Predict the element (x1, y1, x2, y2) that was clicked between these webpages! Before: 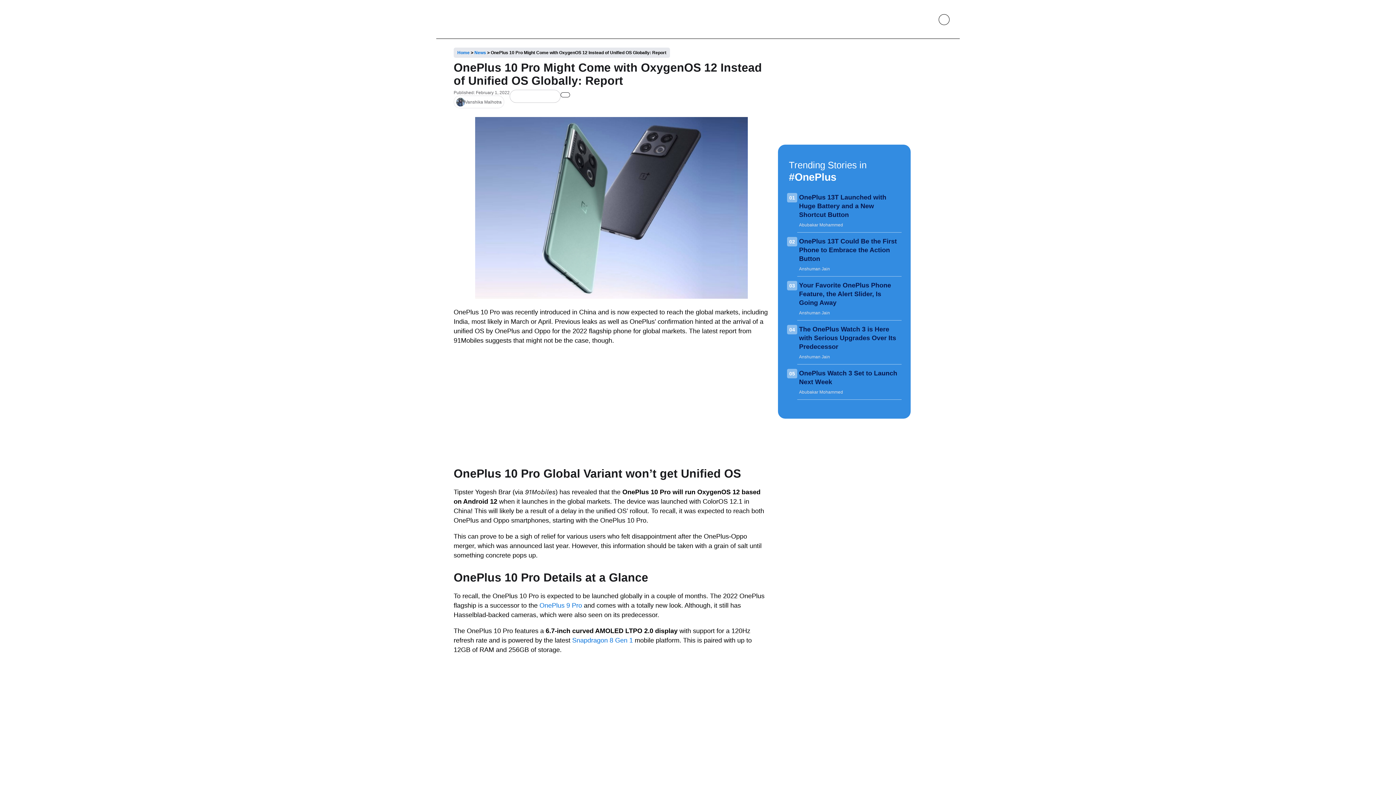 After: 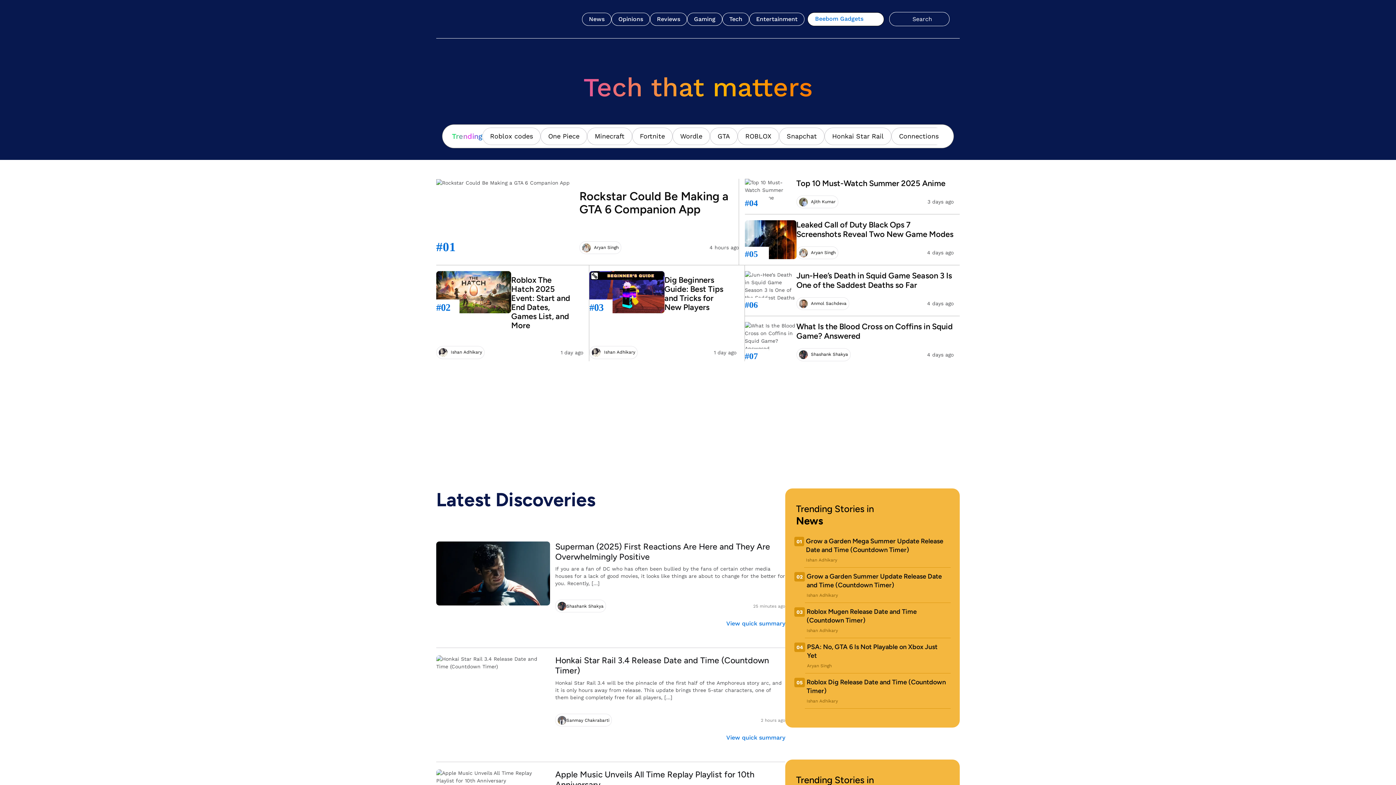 Action: label: Home bbox: (457, 50, 469, 55)